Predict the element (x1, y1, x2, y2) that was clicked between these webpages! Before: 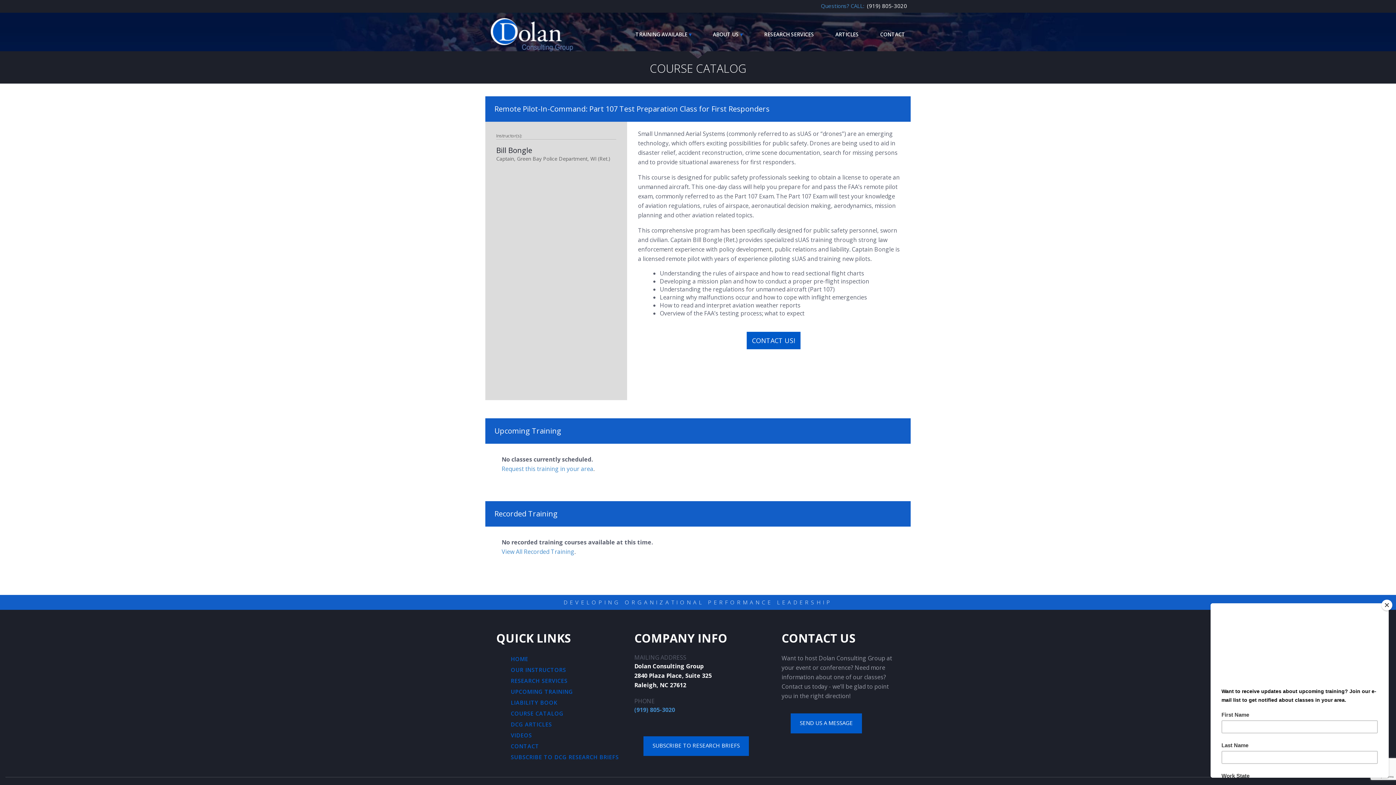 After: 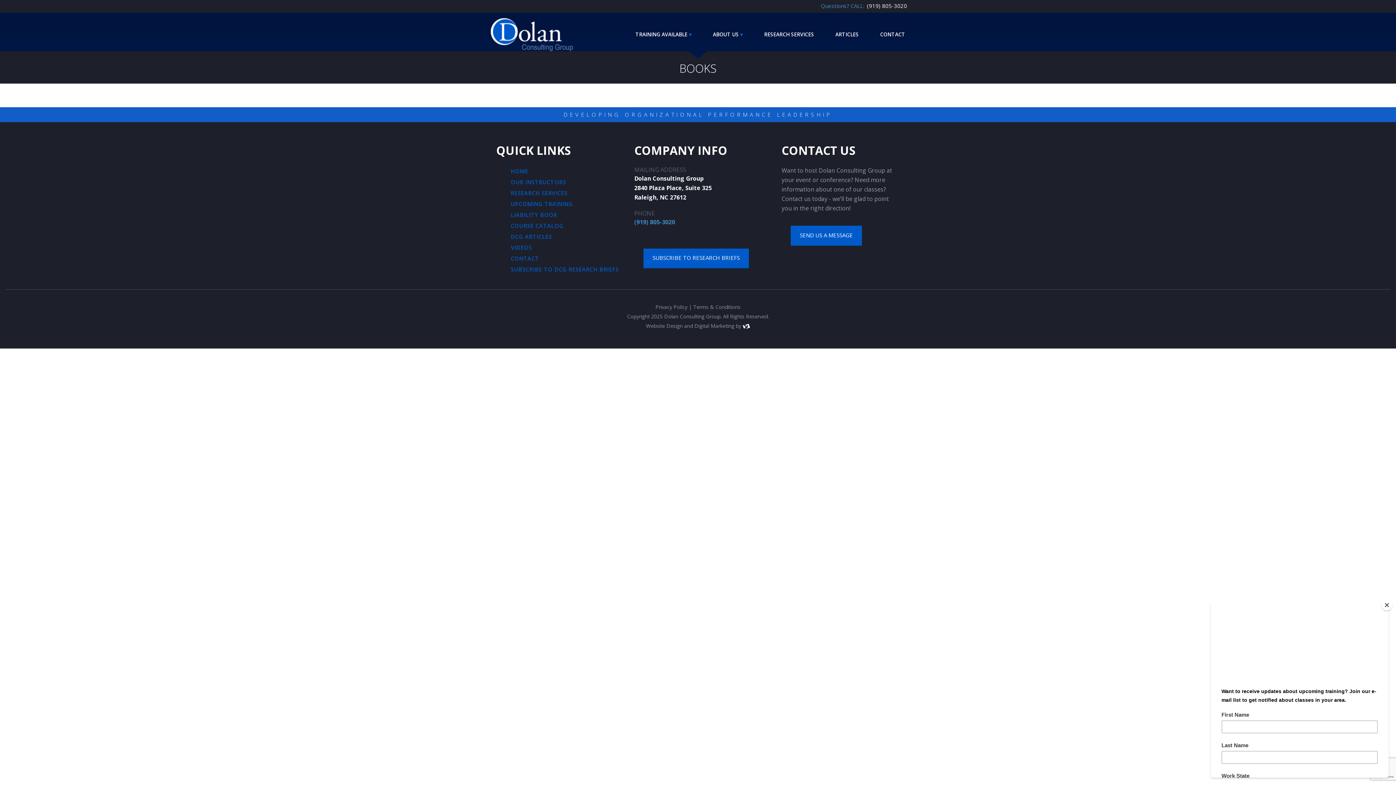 Action: bbox: (510, 699, 557, 706) label: LIABILITY BOOK